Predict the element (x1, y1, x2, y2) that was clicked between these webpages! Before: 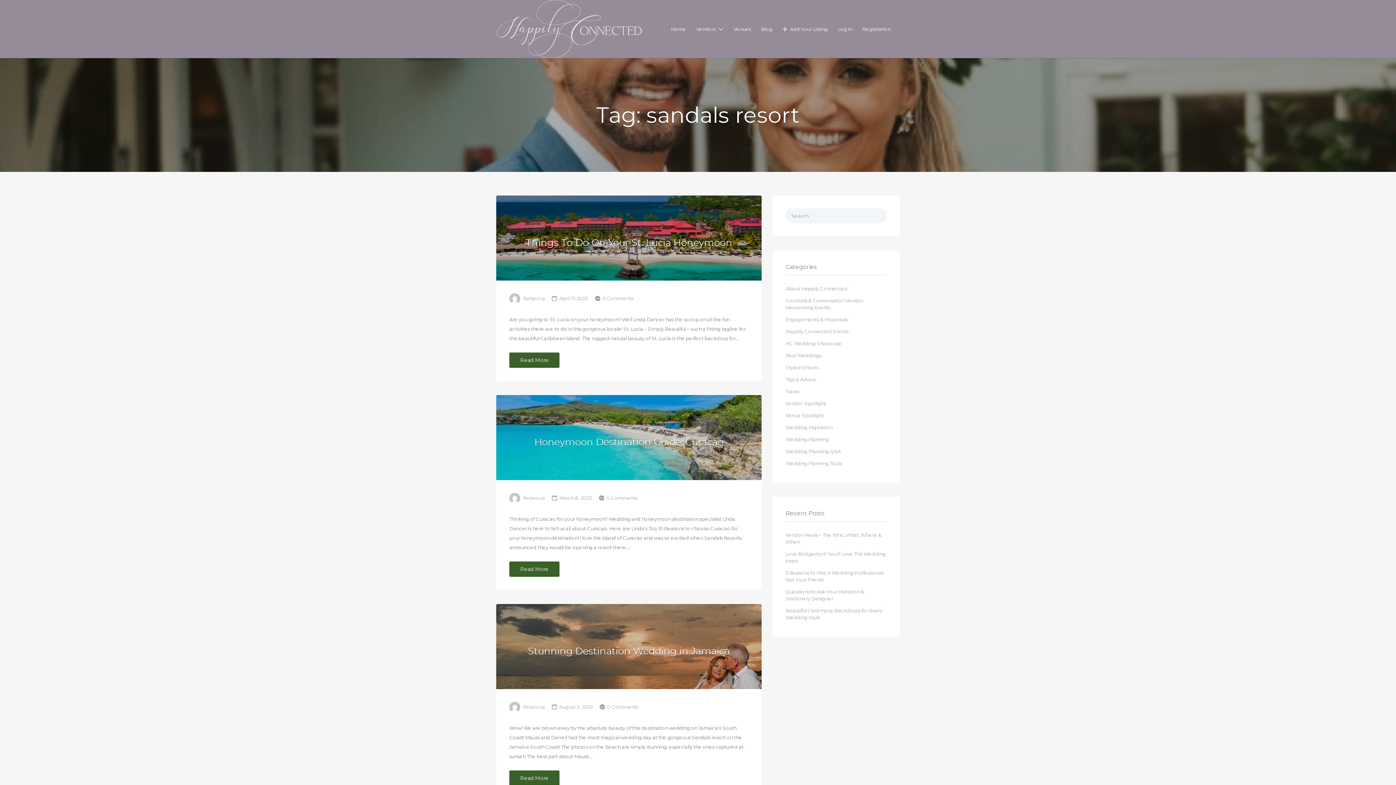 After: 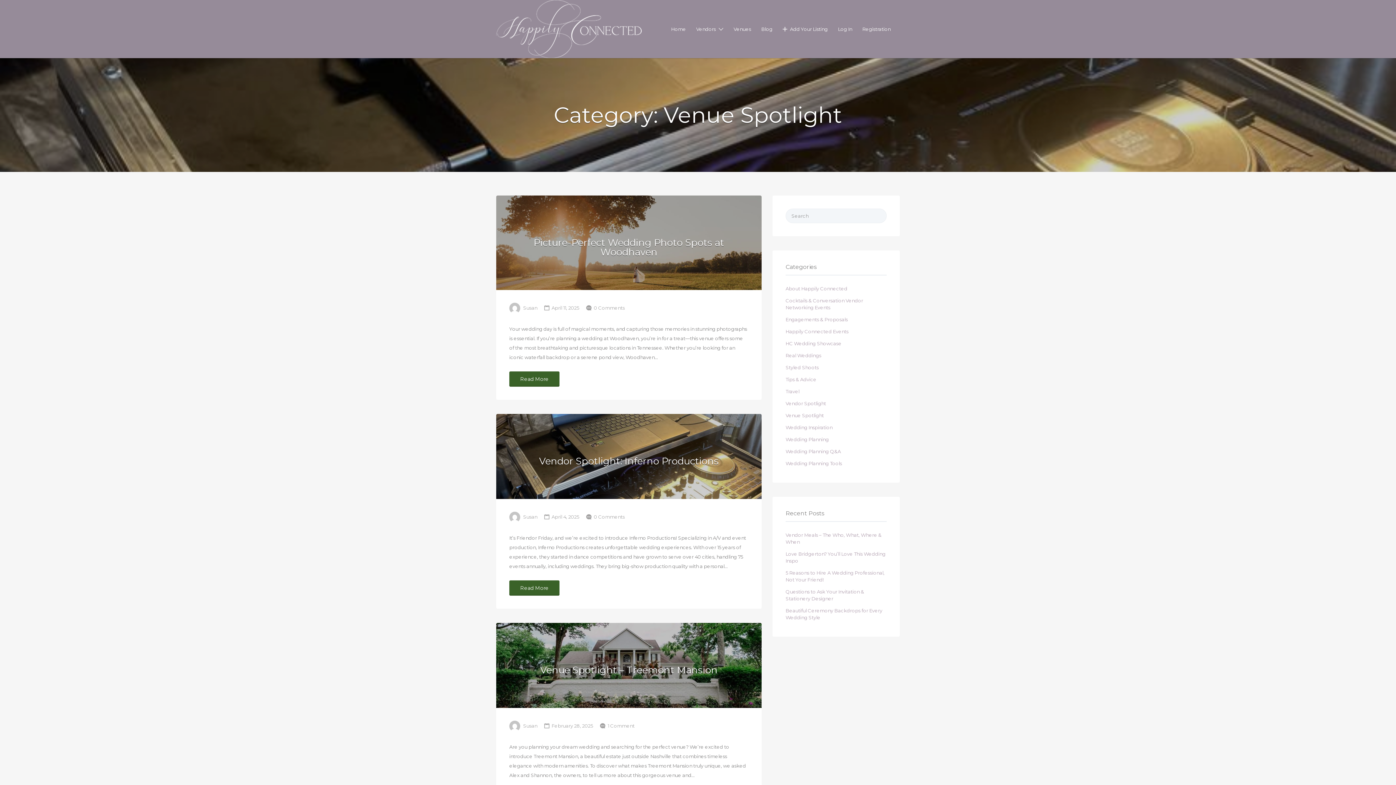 Action: bbox: (785, 412, 824, 418) label: Venue Spotlight